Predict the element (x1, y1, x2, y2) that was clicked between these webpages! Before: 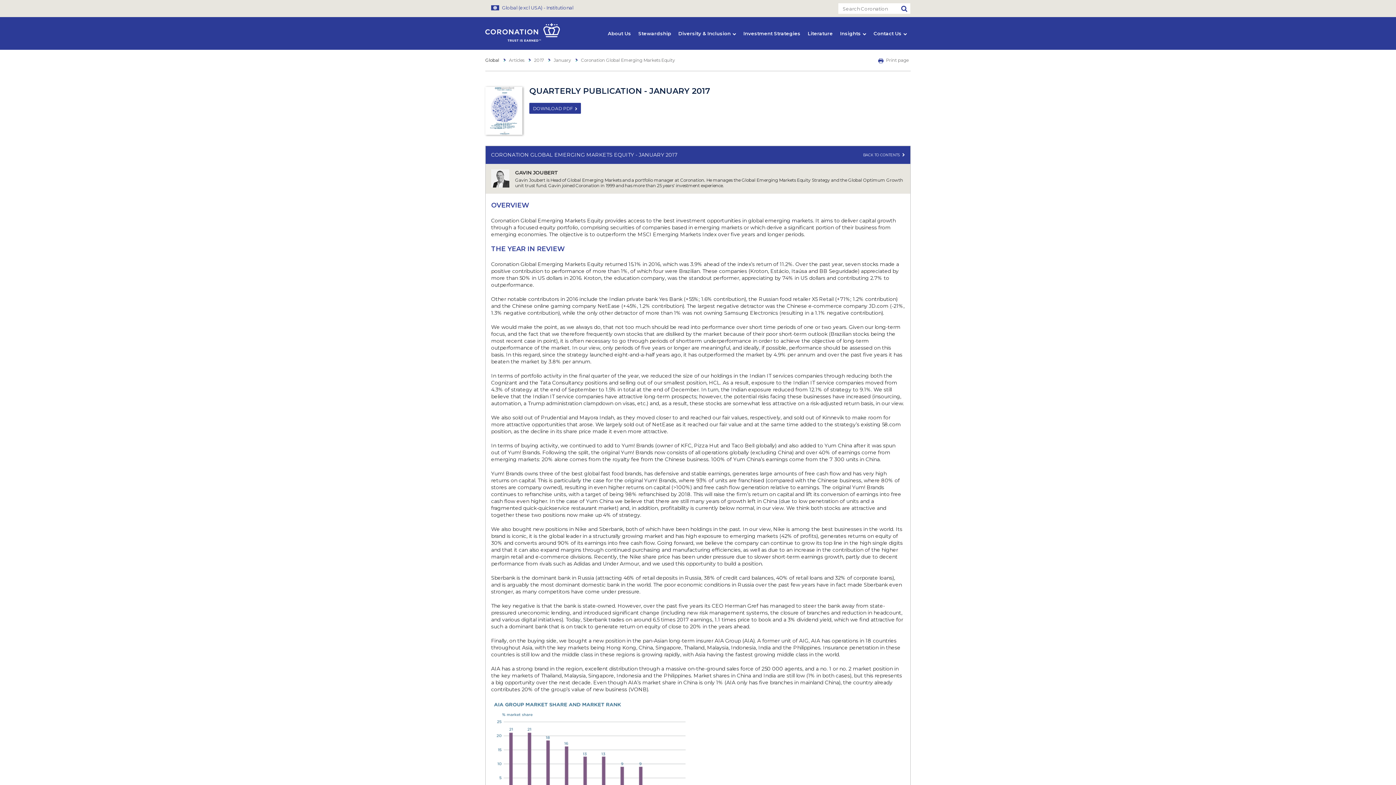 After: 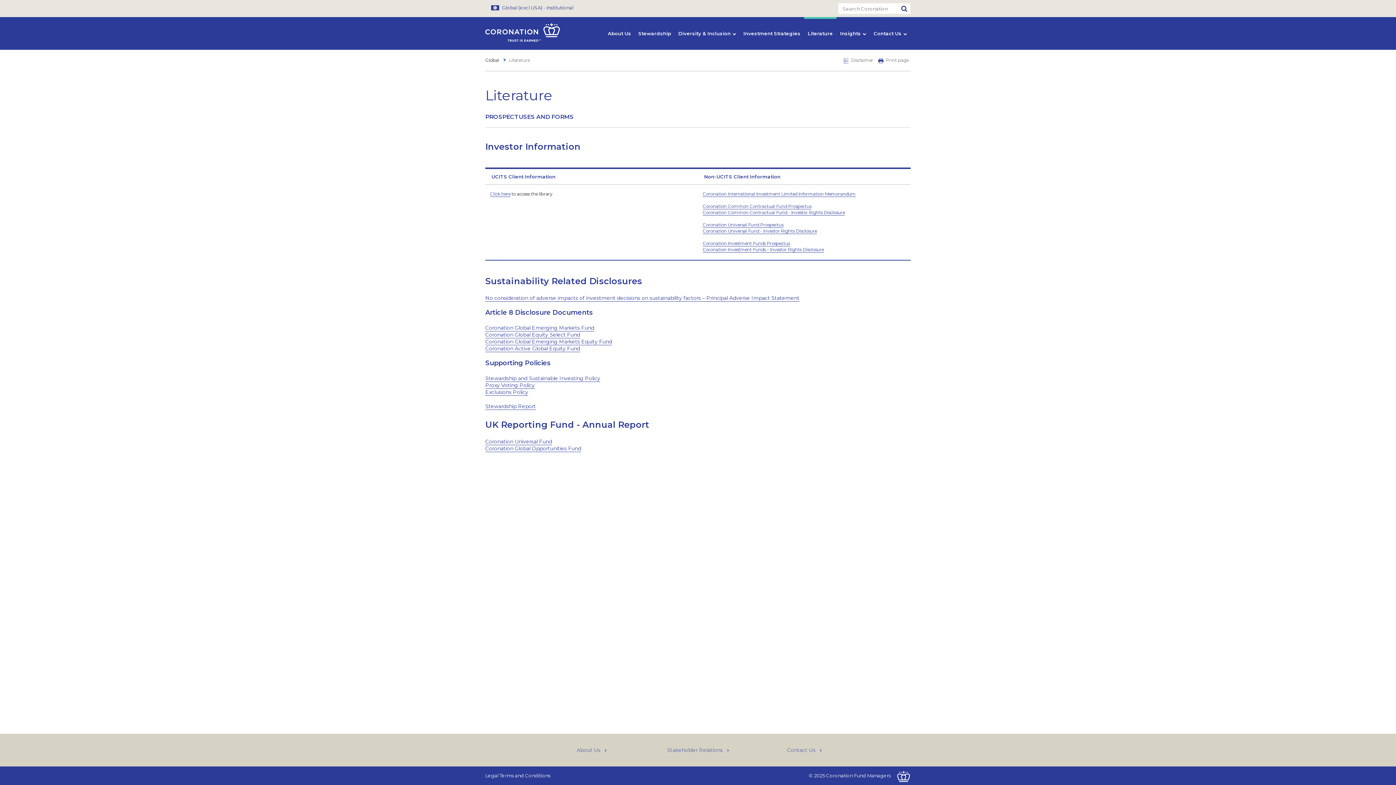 Action: bbox: (804, 17, 836, 49) label: Literature